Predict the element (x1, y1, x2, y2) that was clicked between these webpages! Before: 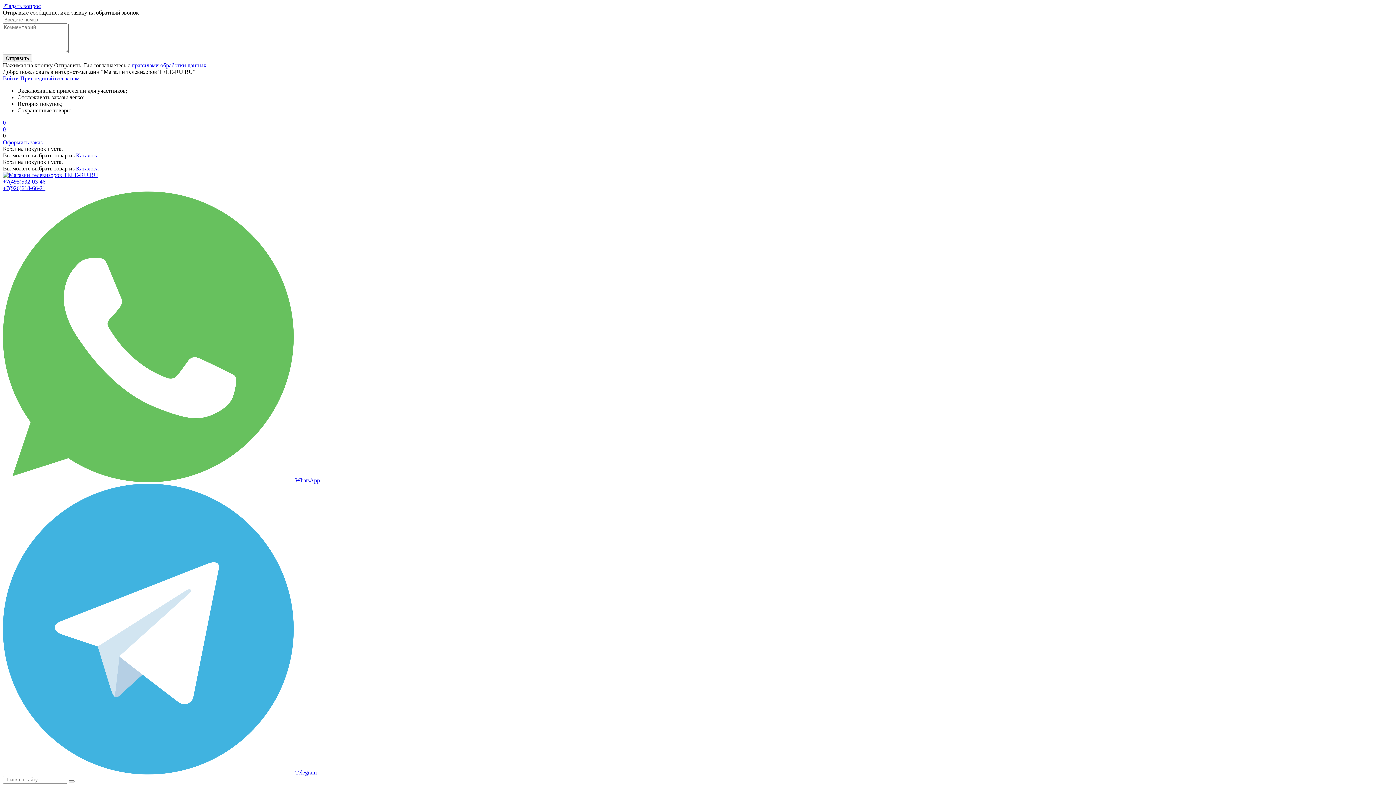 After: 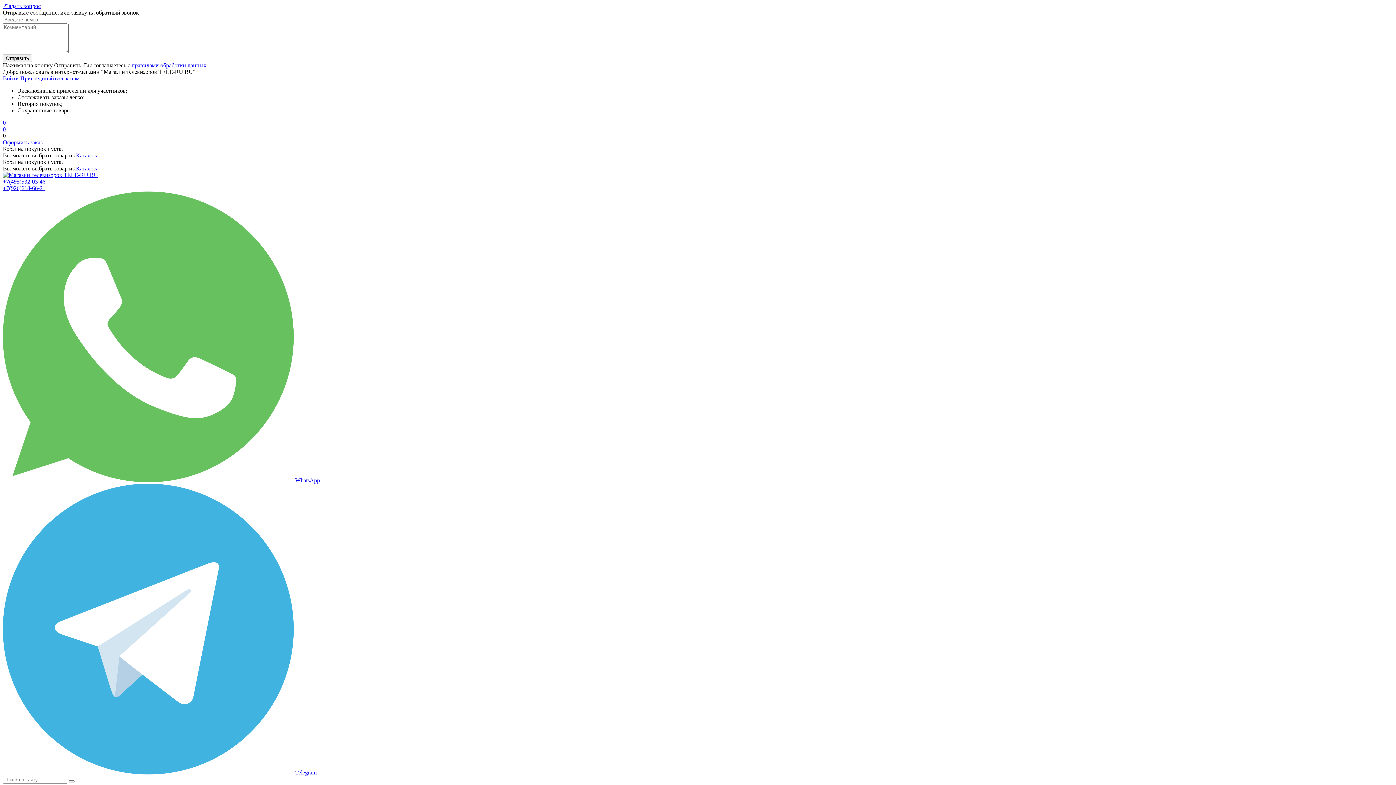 Action: bbox: (131, 62, 206, 68) label: правилами обработки данных